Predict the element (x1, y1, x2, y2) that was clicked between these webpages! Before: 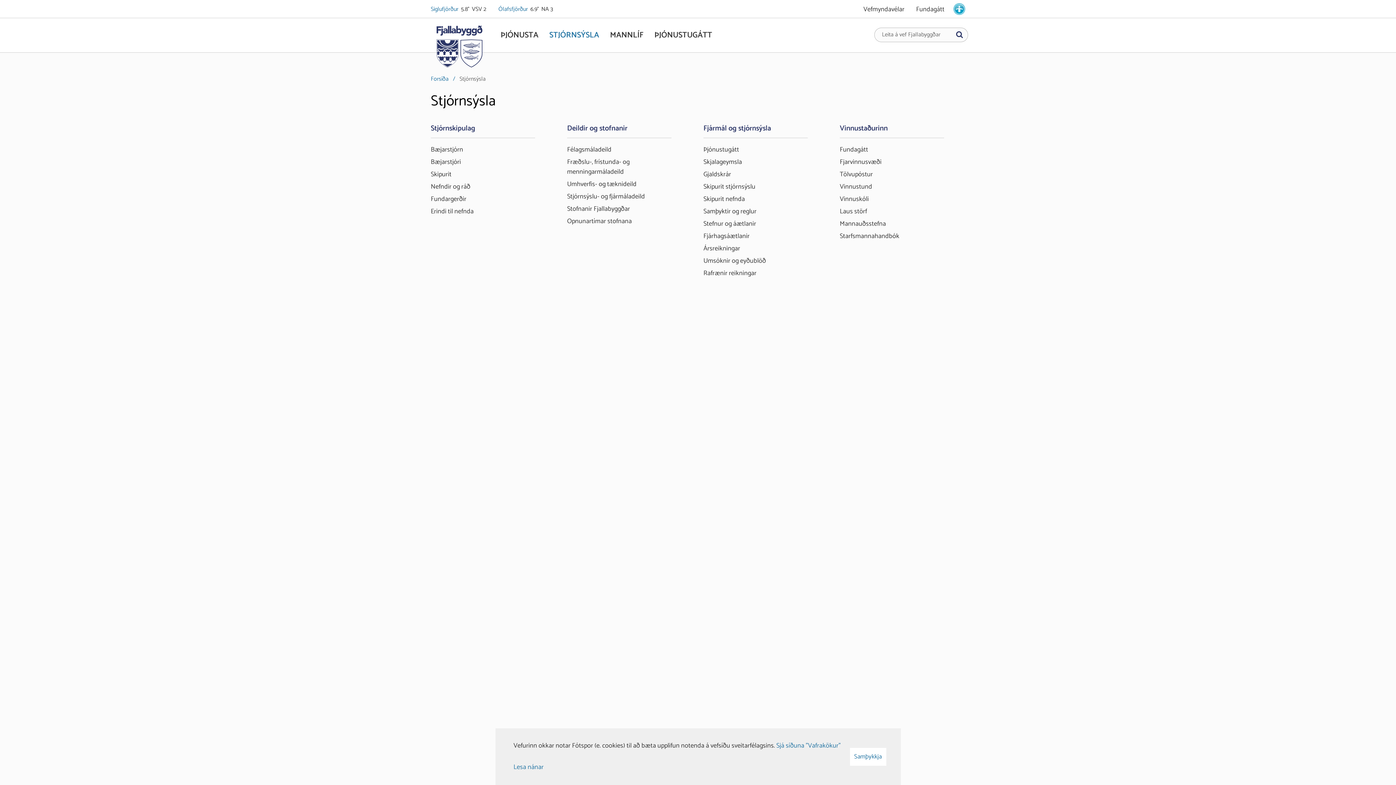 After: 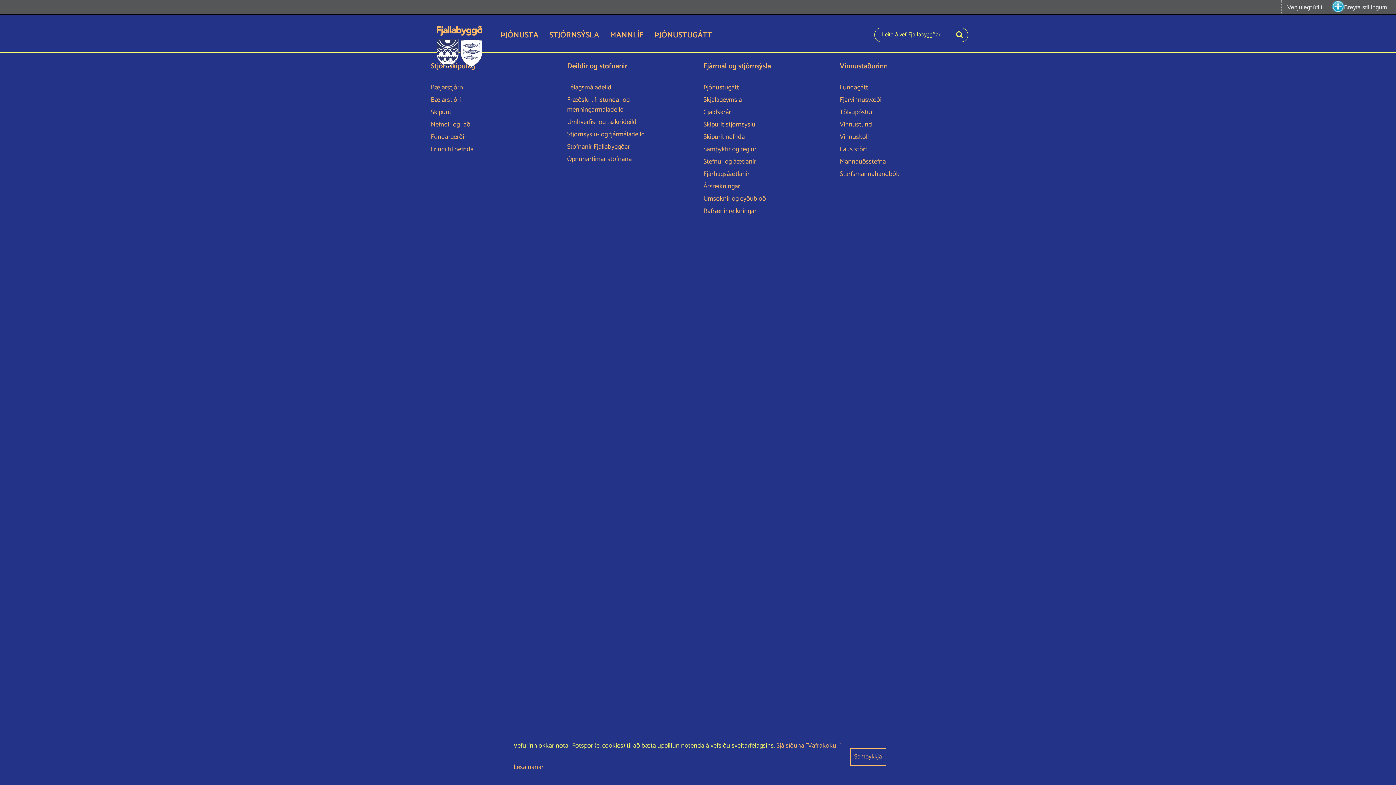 Action: label: stillingar.is bbox: (953, 3, 965, 14)